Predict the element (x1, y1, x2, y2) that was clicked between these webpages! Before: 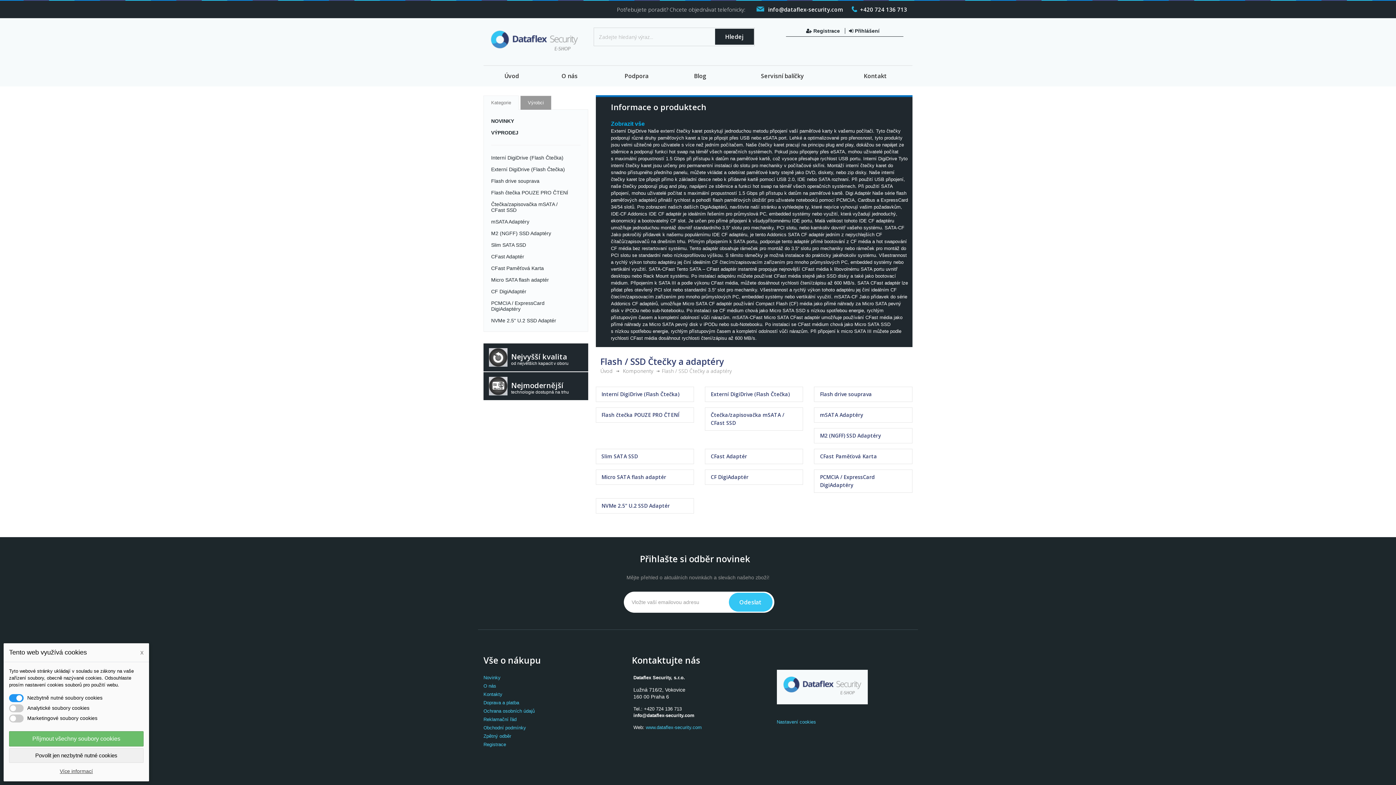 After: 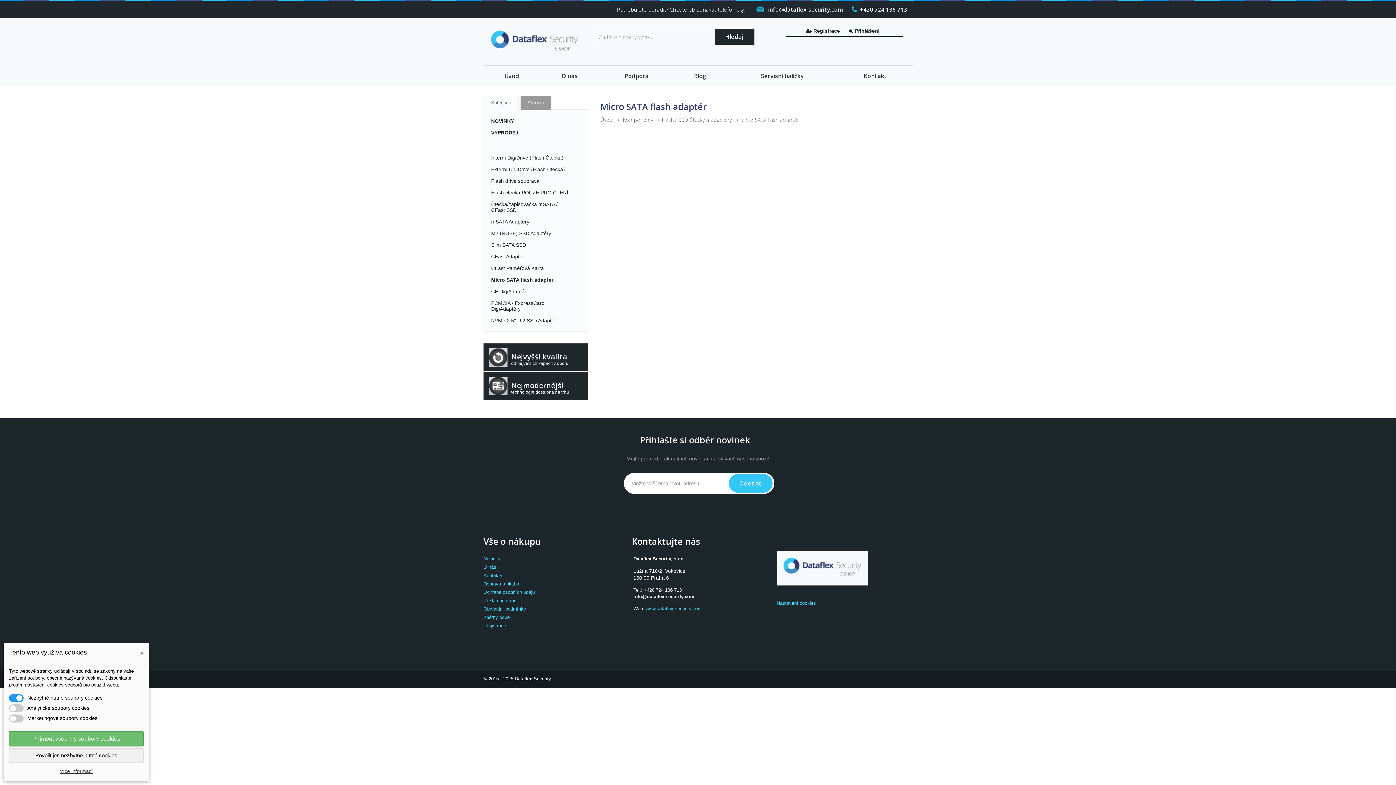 Action: label: Micro SATA flash adaptér bbox: (601, 473, 666, 480)